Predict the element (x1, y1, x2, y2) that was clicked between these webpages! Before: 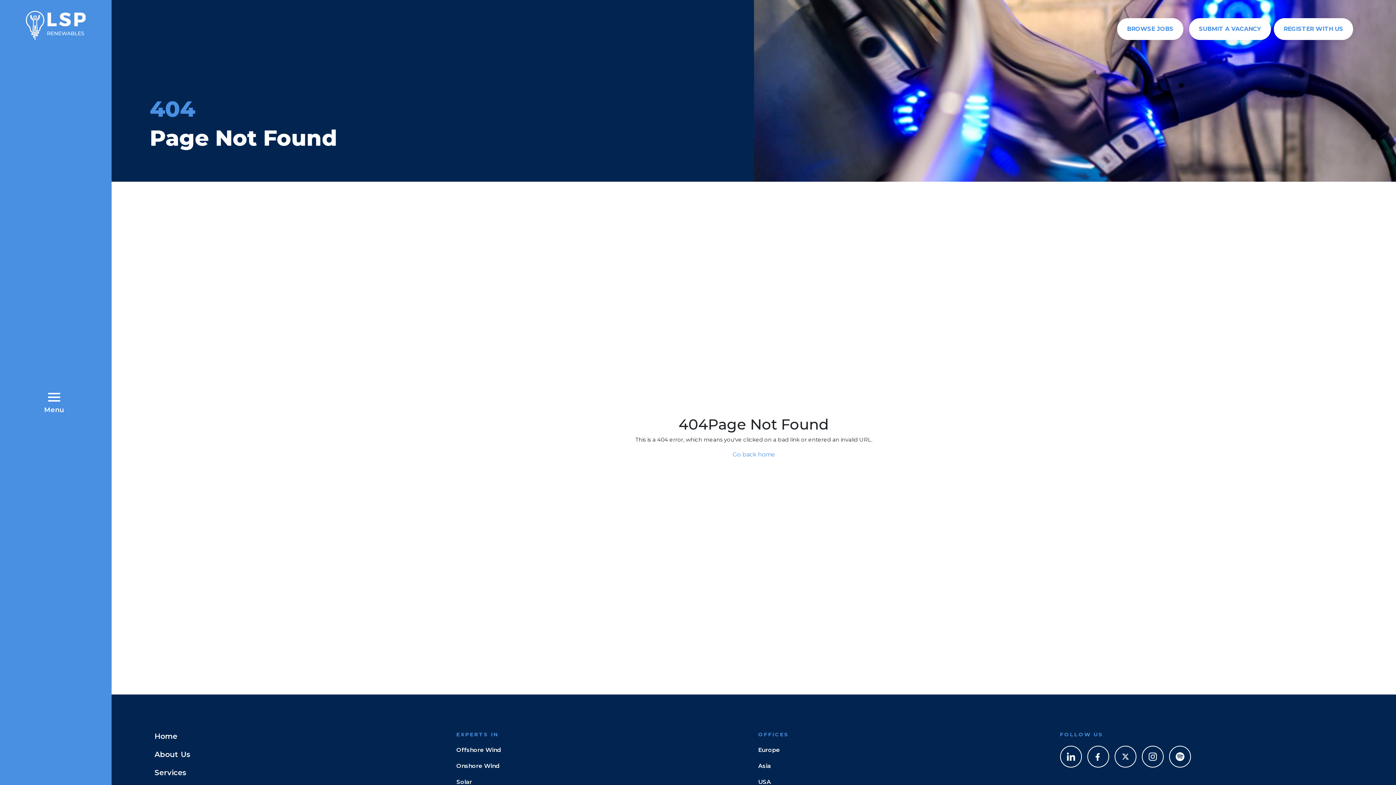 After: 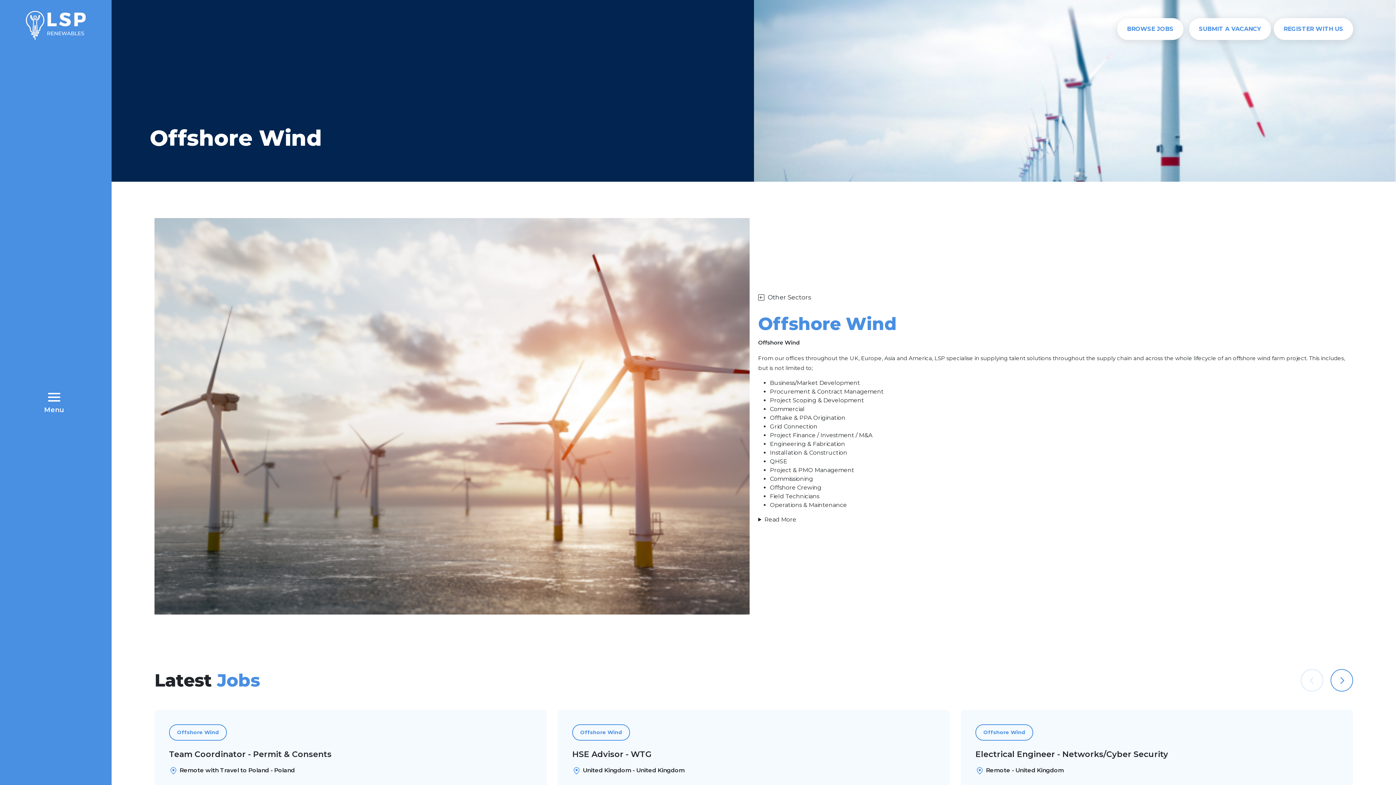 Action: label: Offshore Wind bbox: (456, 746, 749, 754)